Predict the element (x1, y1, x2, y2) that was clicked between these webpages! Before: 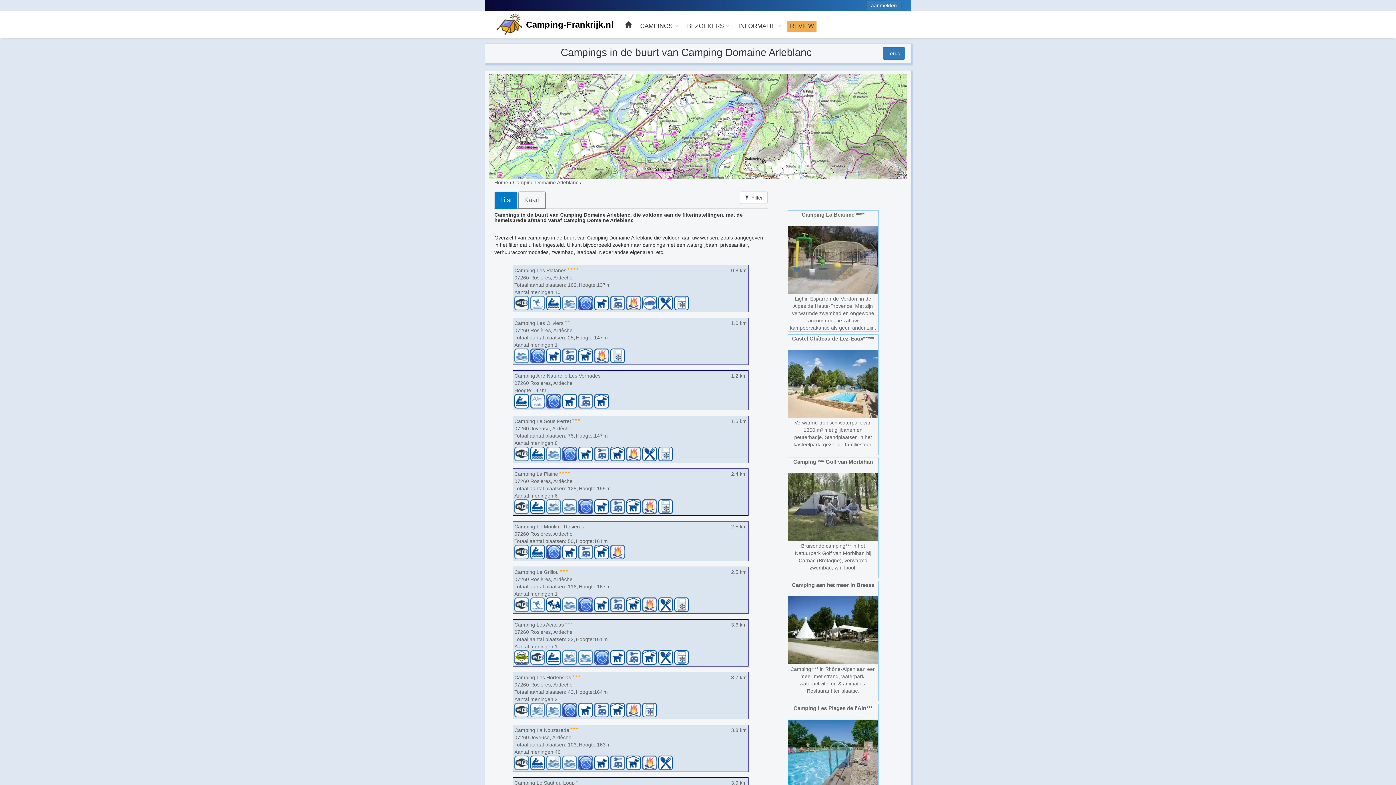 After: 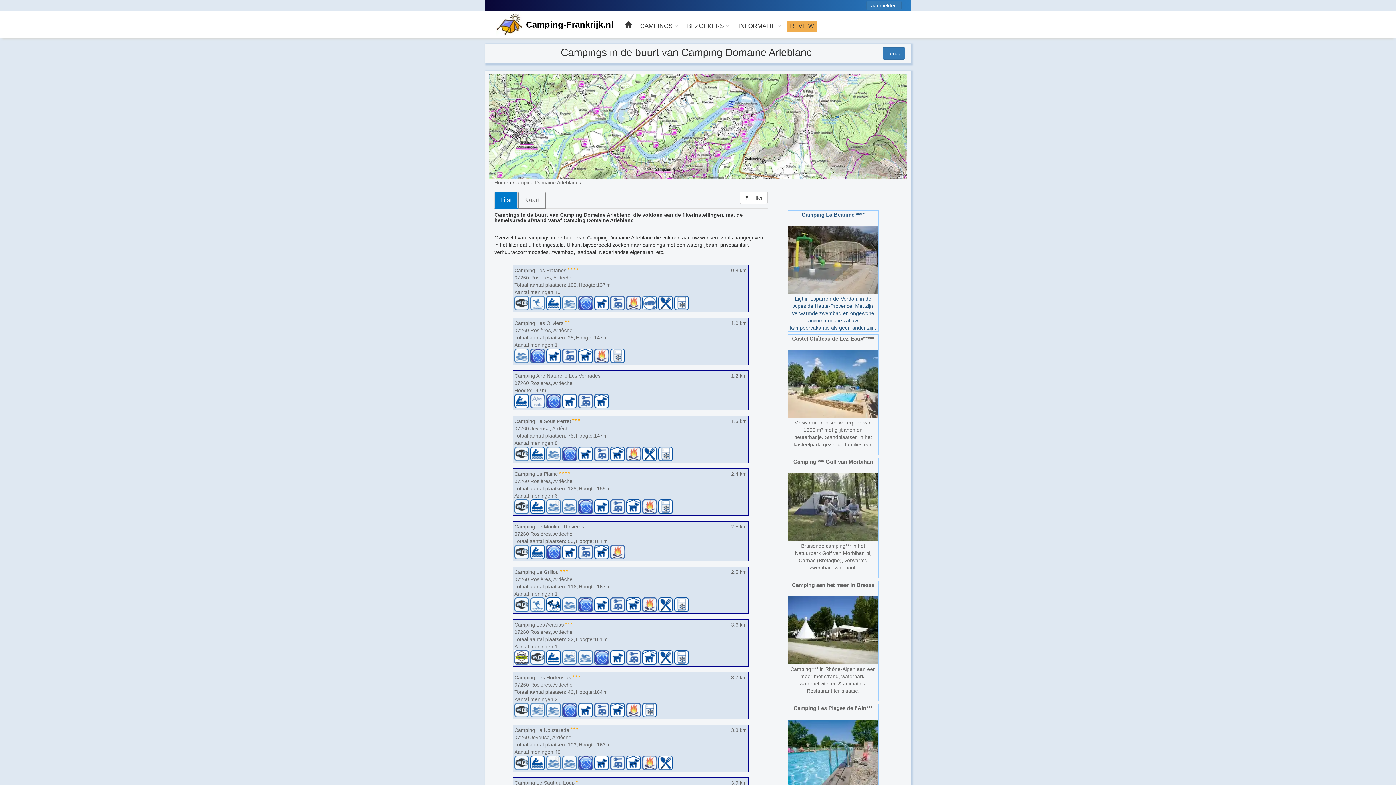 Action: bbox: (787, 210, 878, 331) label: Camping La Beaume **** 
Ligt in Esparron-de-Verdon, in de Alpes de Haute-Provence. Met zijn verwarmde zwembad en ongewone accommodatie zal uw kampeervakantie als geen ander zijn.